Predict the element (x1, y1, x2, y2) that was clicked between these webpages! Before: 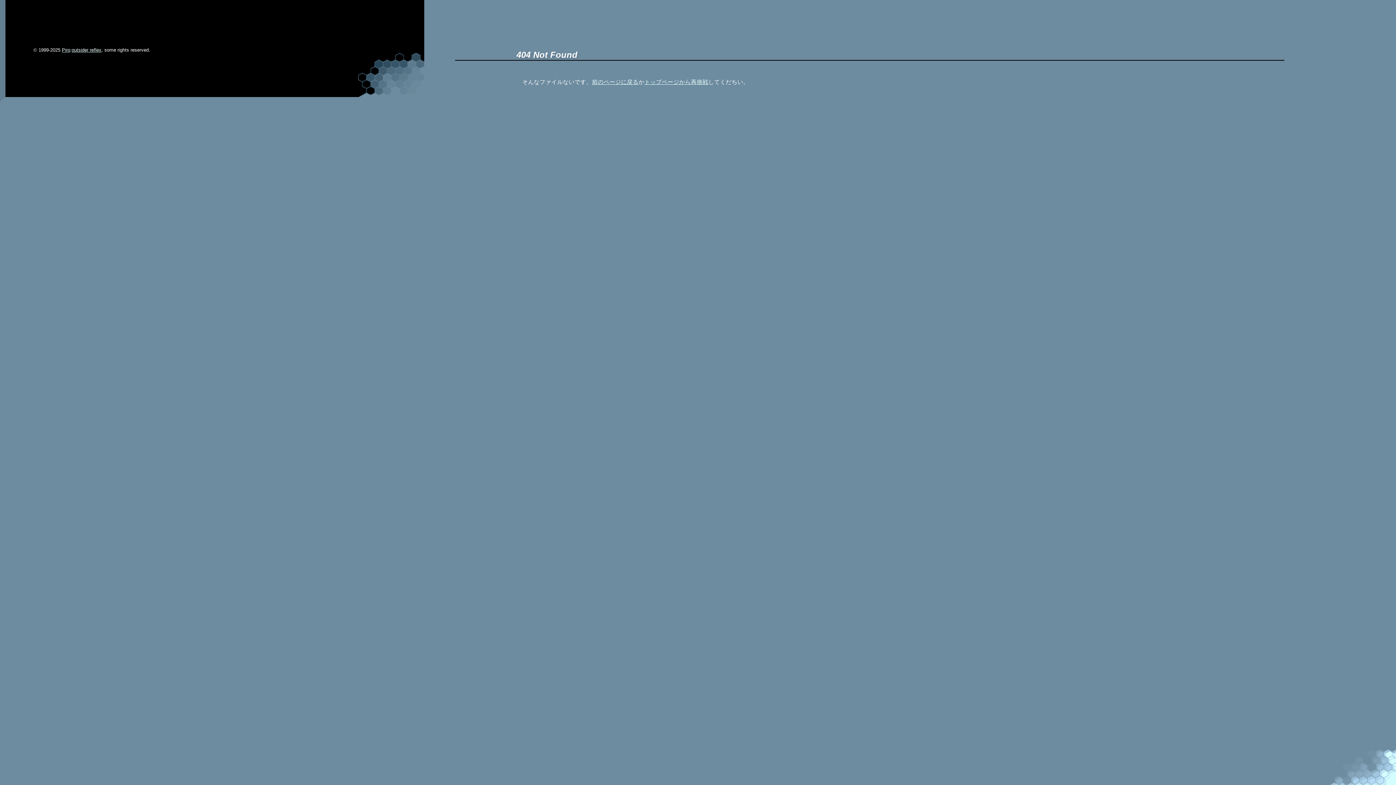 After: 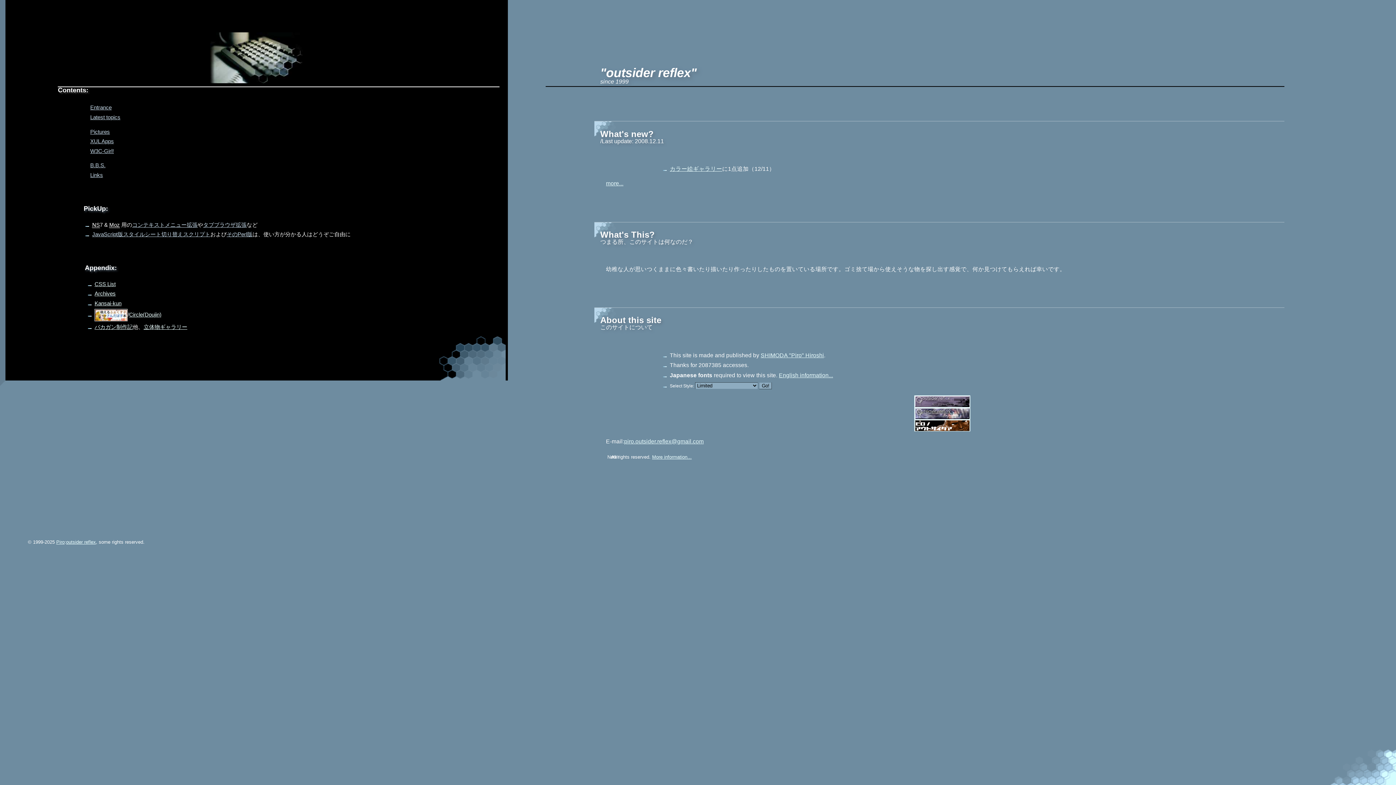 Action: bbox: (644, 78, 708, 84) label: トップページから再挑戦